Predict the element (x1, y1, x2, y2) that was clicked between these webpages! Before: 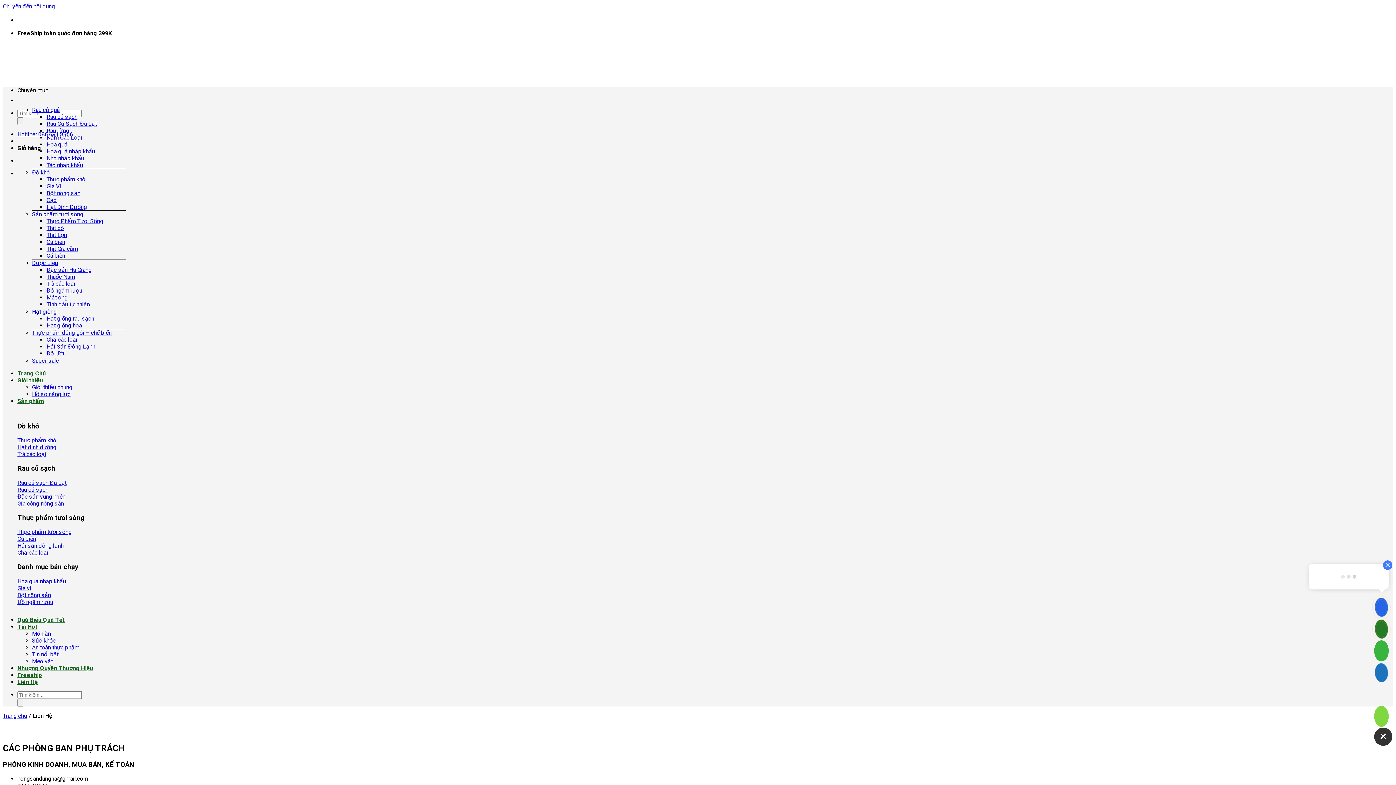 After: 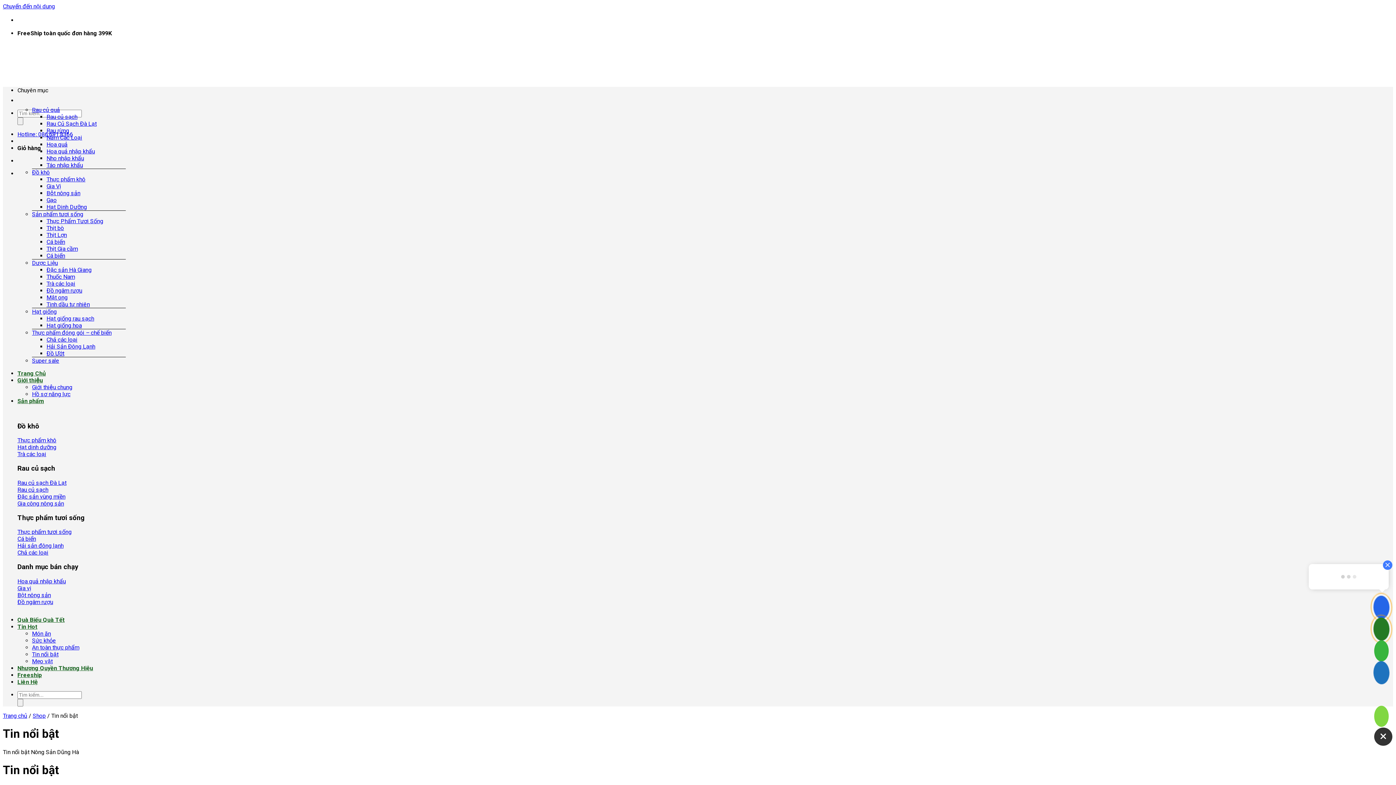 Action: label: Tin nổi bật bbox: (32, 651, 58, 658)